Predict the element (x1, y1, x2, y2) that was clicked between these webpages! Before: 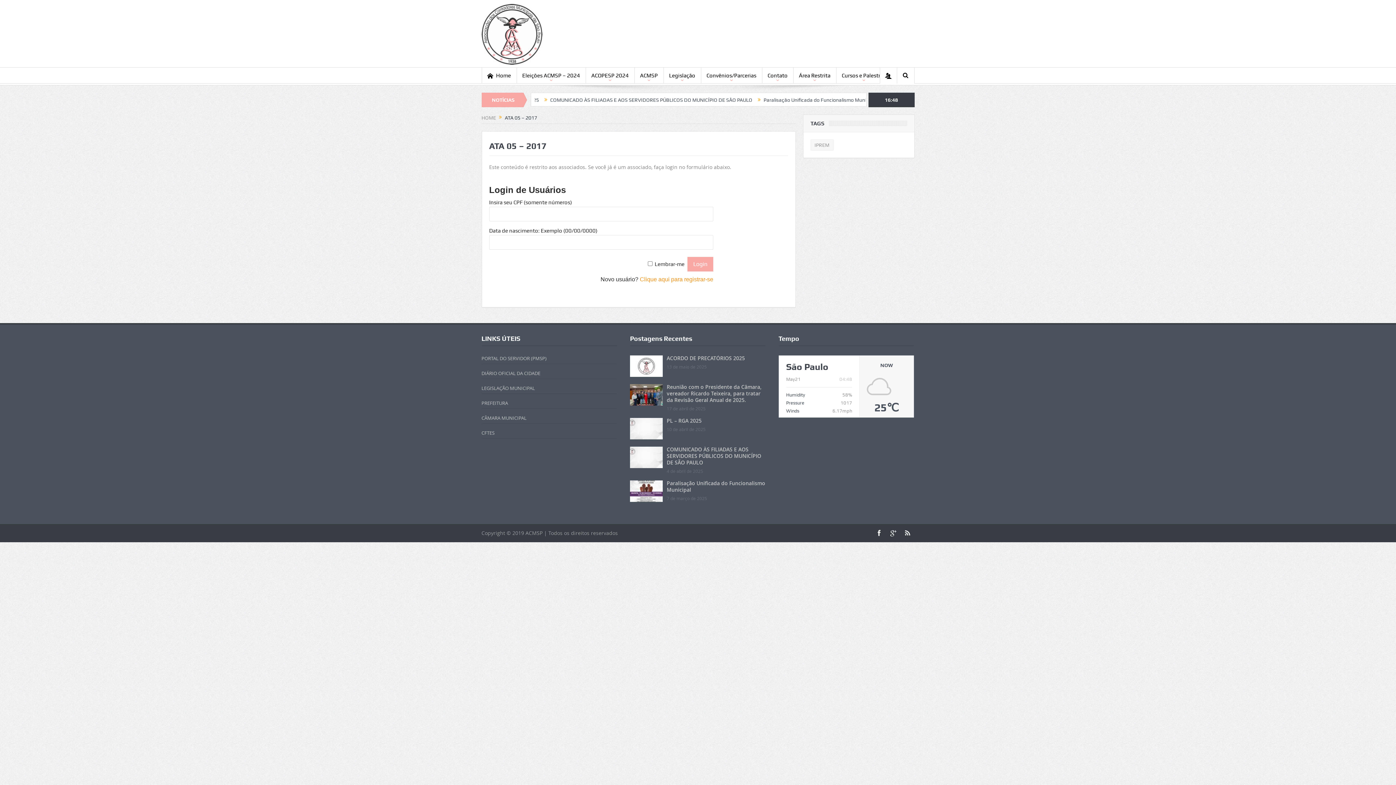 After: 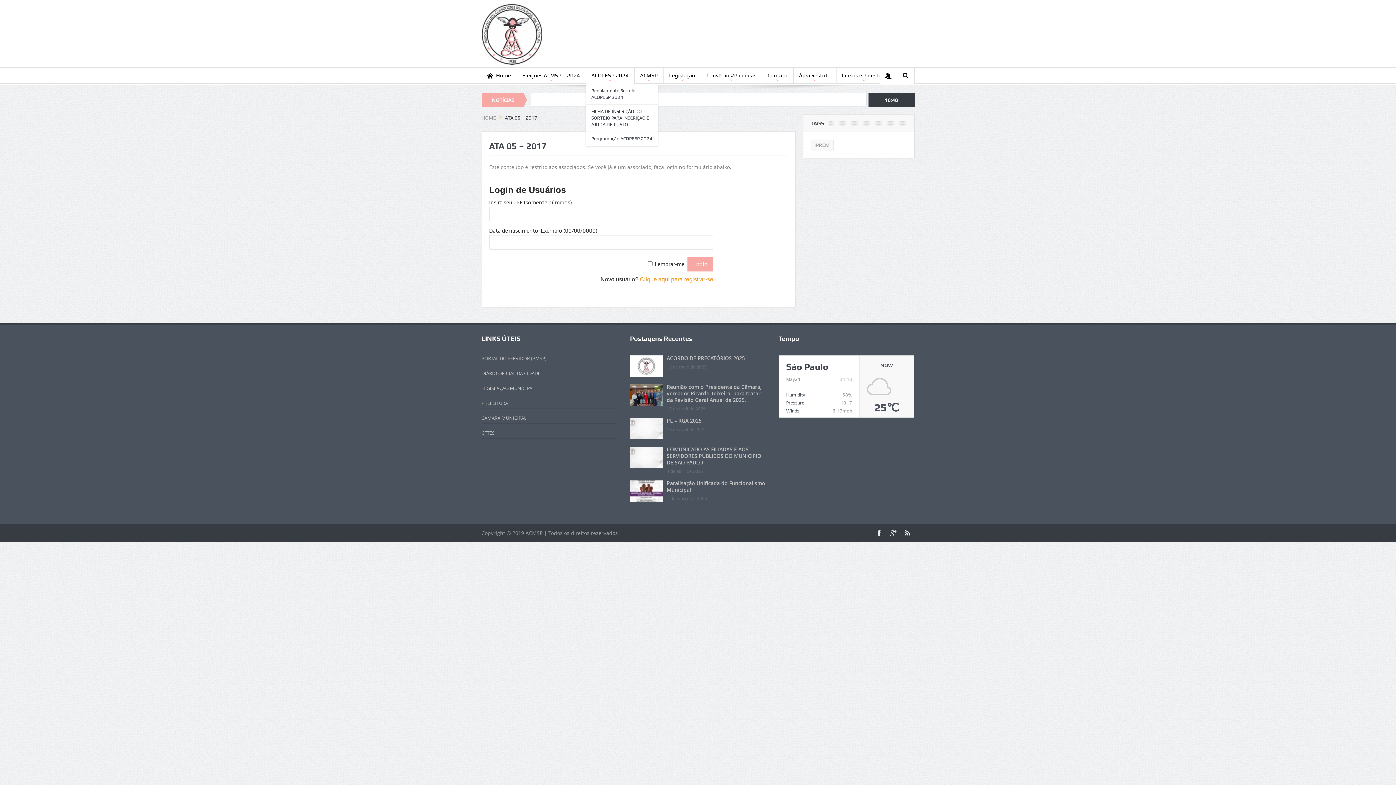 Action: label: ACOPESP 2024 bbox: (586, 67, 634, 83)